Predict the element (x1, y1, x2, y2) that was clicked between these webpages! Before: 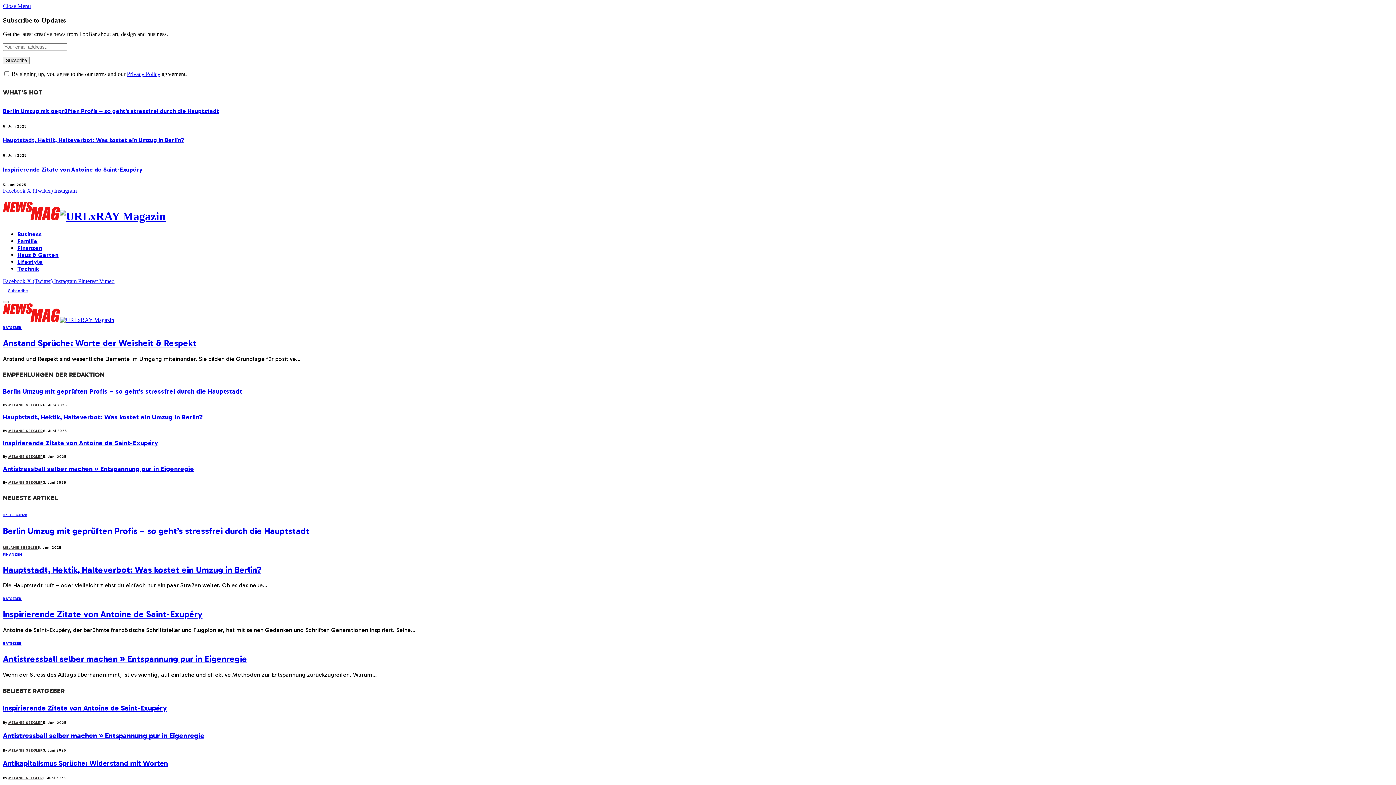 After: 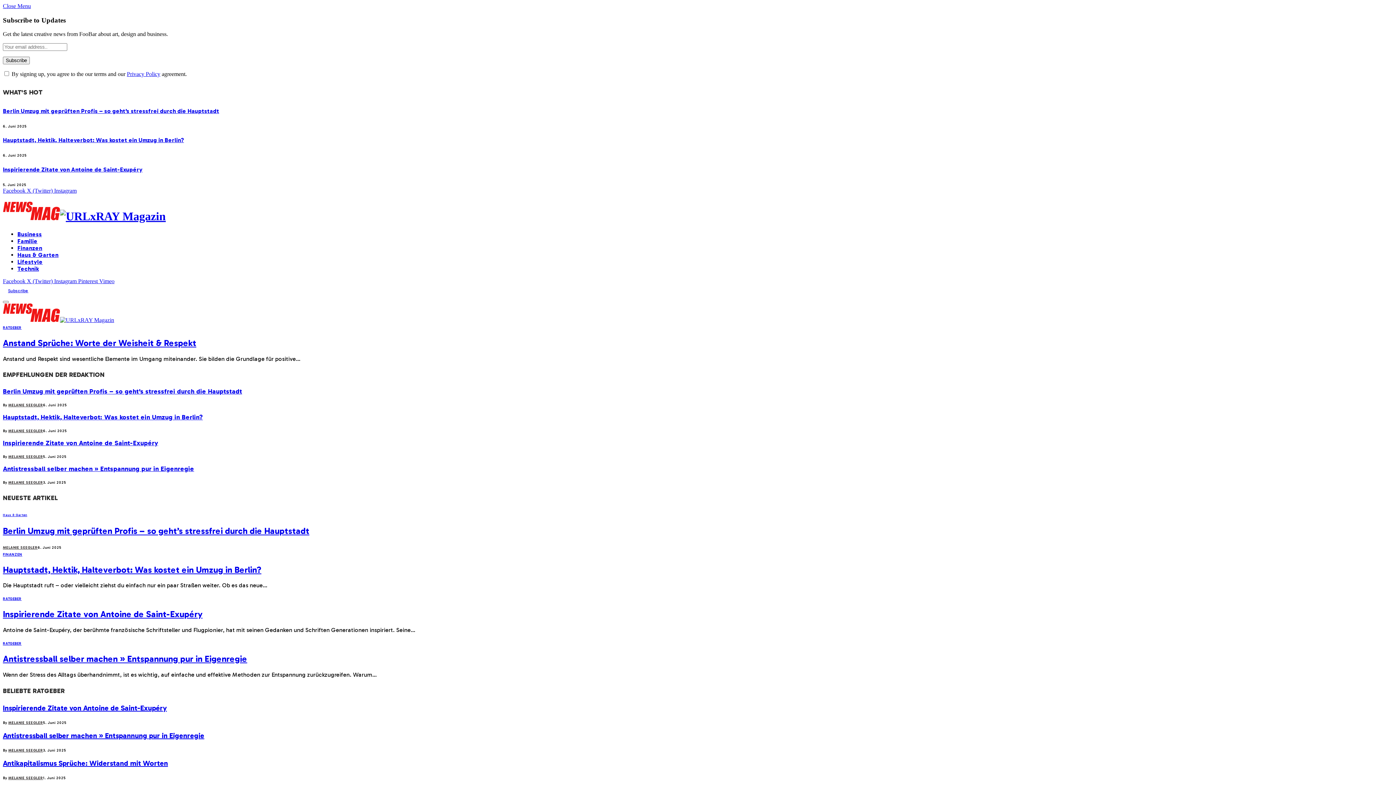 Action: label: Instagram  bbox: (54, 278, 78, 284)